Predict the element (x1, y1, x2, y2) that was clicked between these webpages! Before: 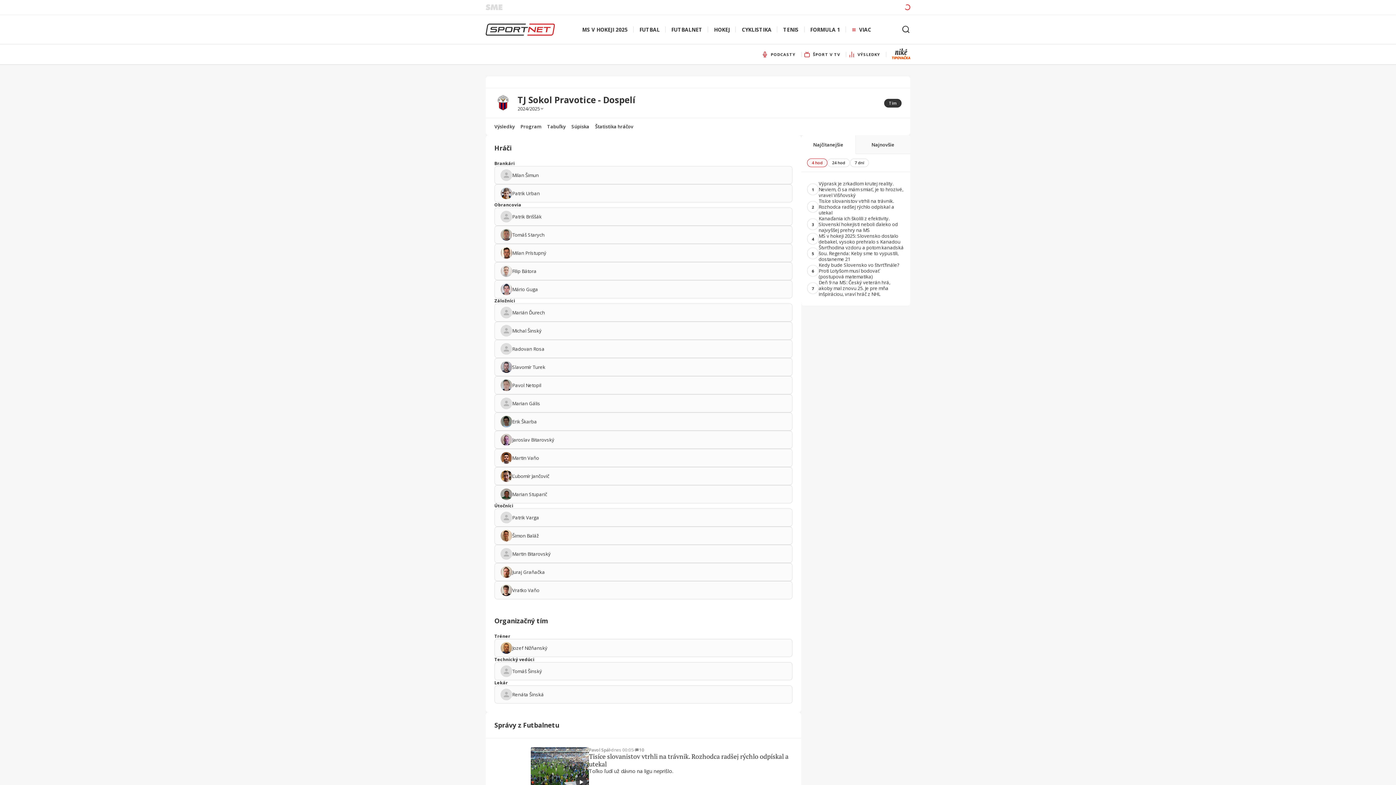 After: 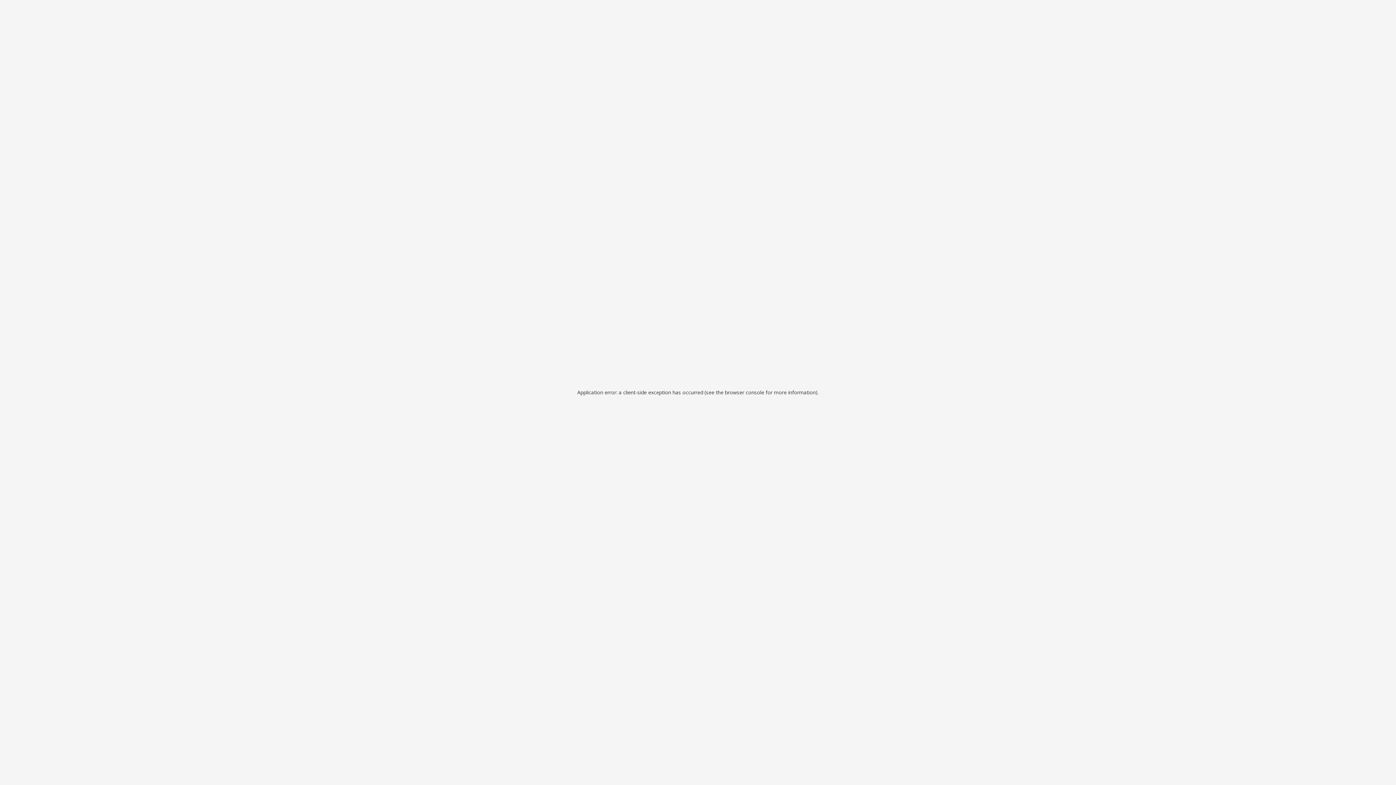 Action: bbox: (512, 668, 789, 674) label: Tomáš Šinský